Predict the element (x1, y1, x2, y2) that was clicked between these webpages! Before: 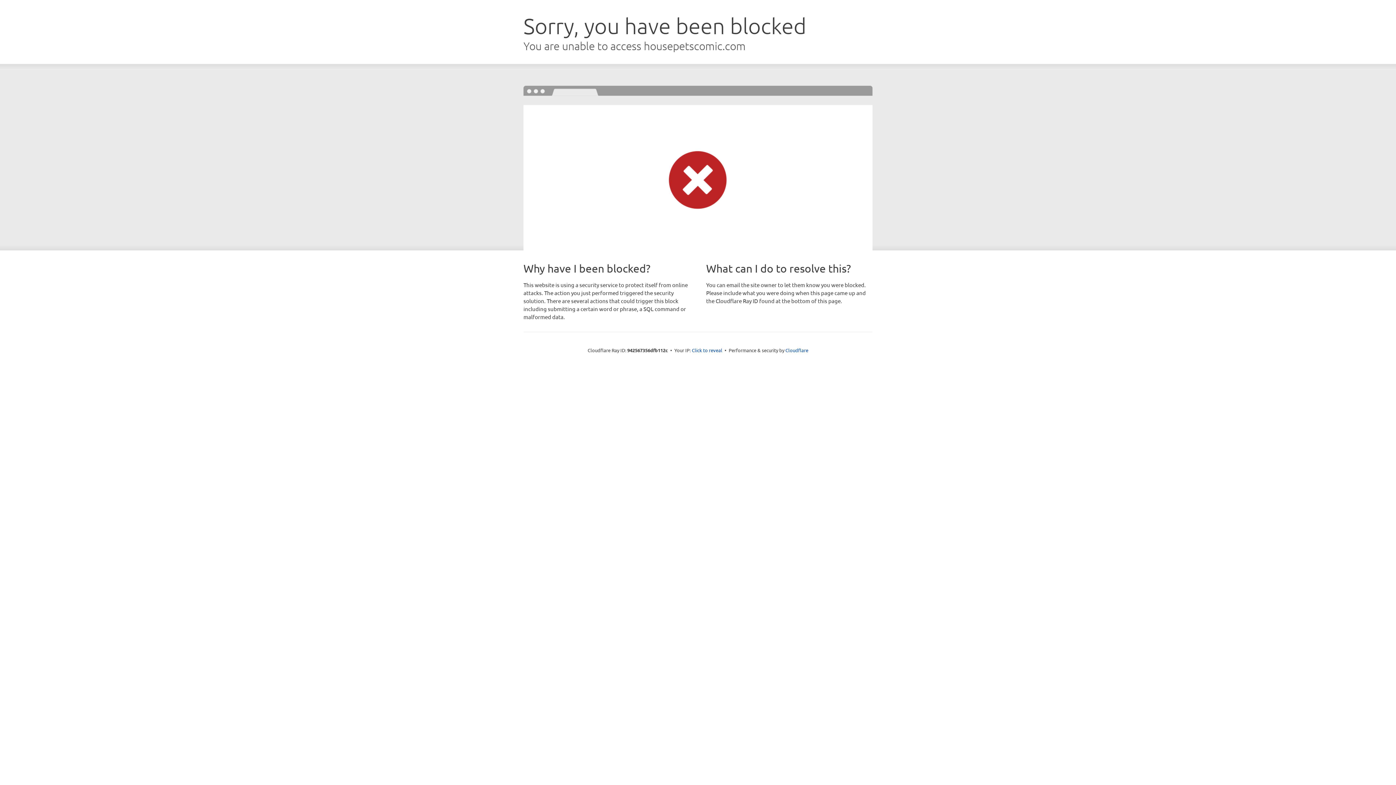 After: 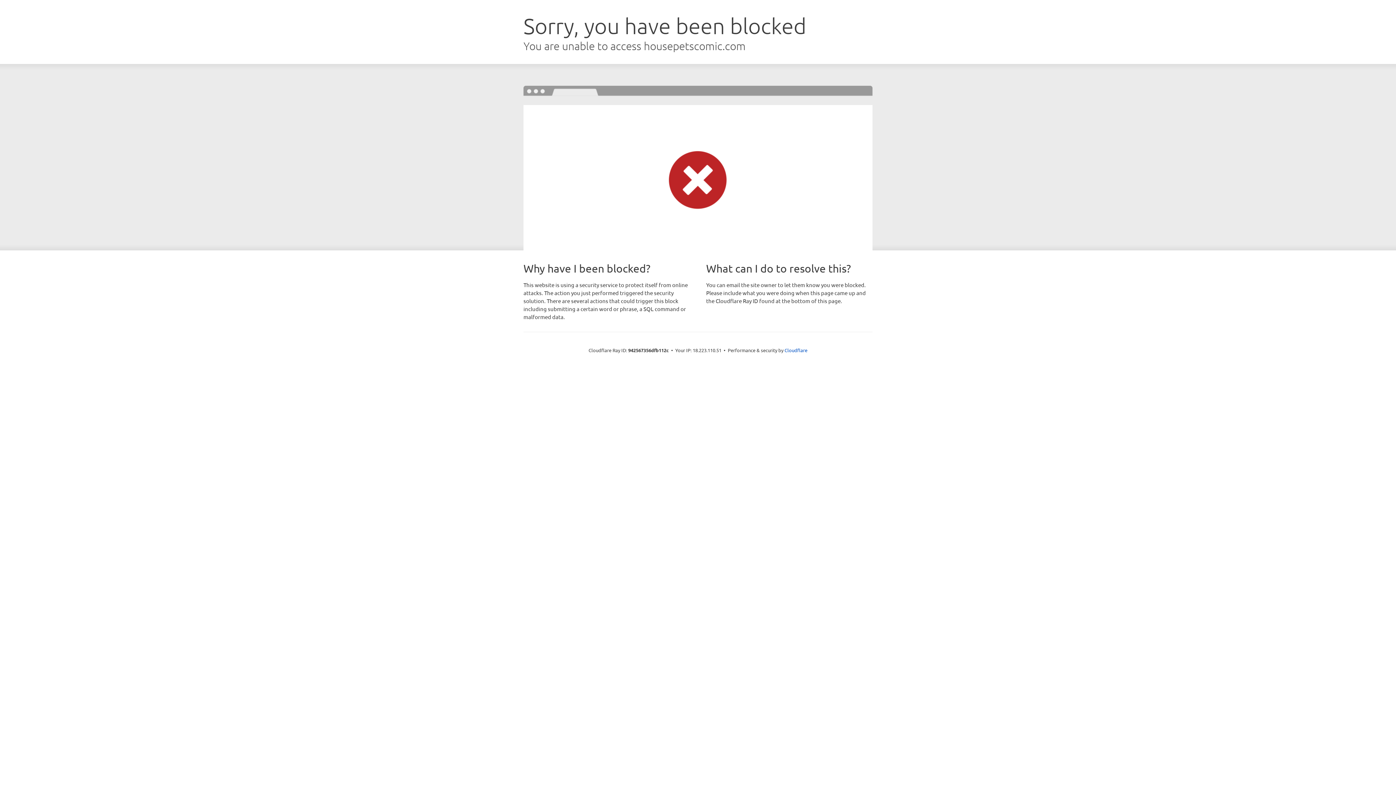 Action: bbox: (692, 346, 722, 353) label: Click to reveal